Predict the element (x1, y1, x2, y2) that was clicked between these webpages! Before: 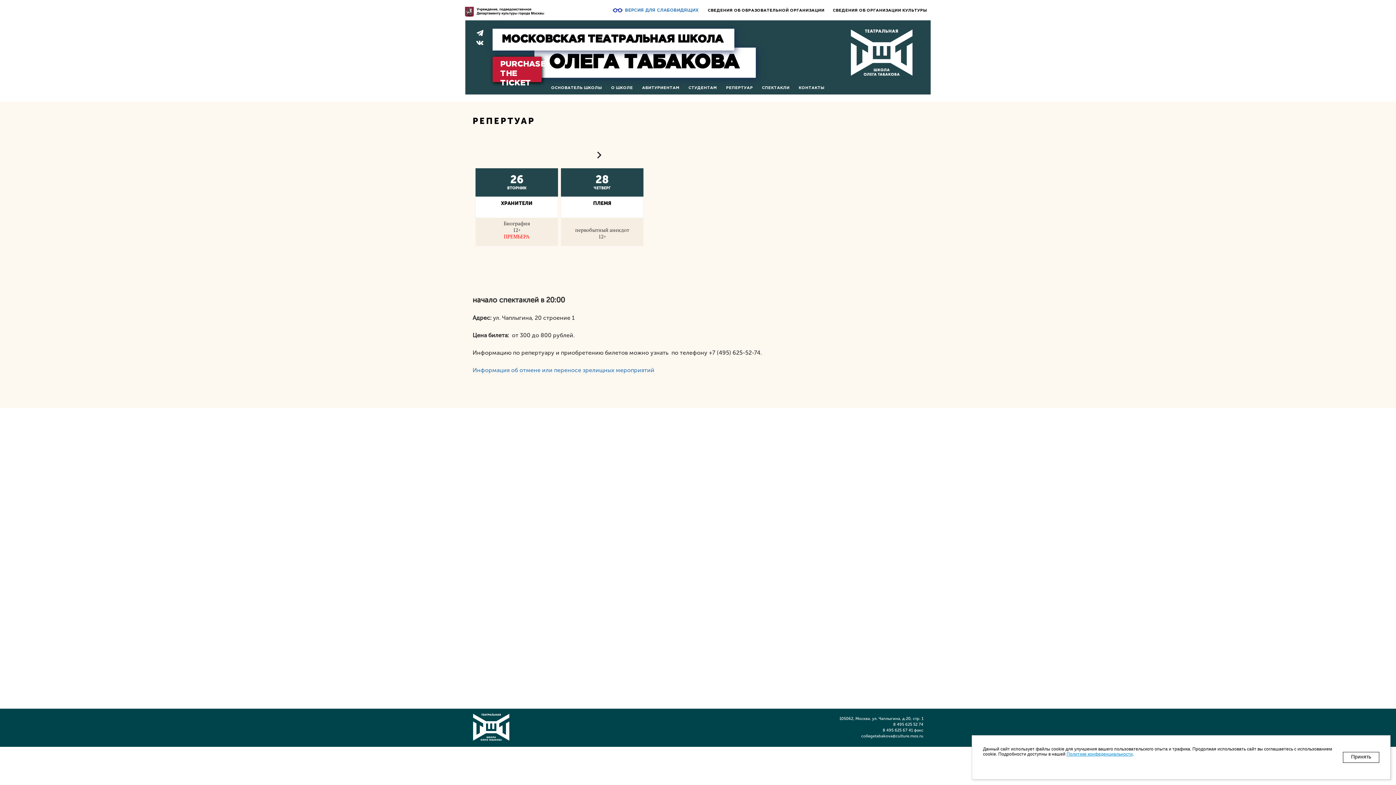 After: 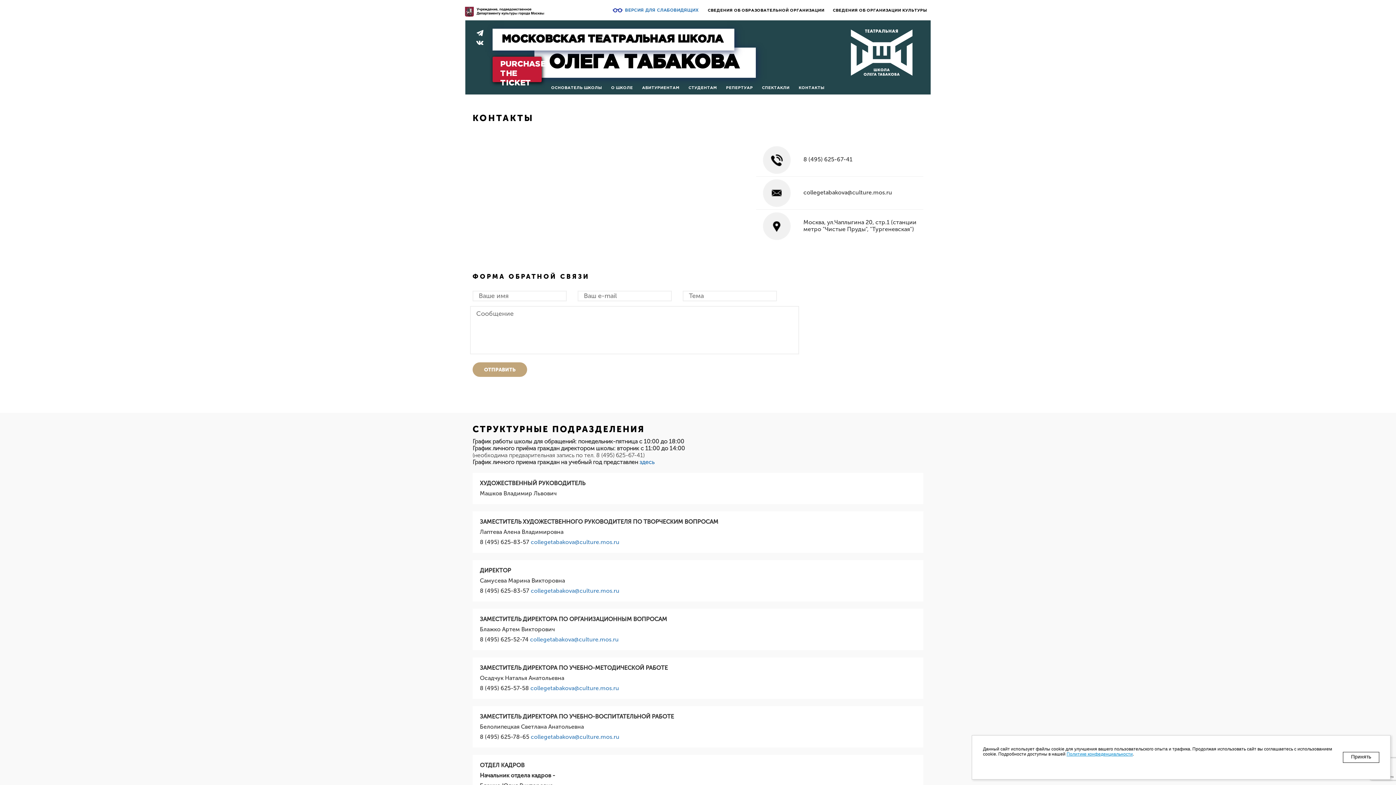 Action: bbox: (794, 85, 828, 90) label: КОНТАКТЫ